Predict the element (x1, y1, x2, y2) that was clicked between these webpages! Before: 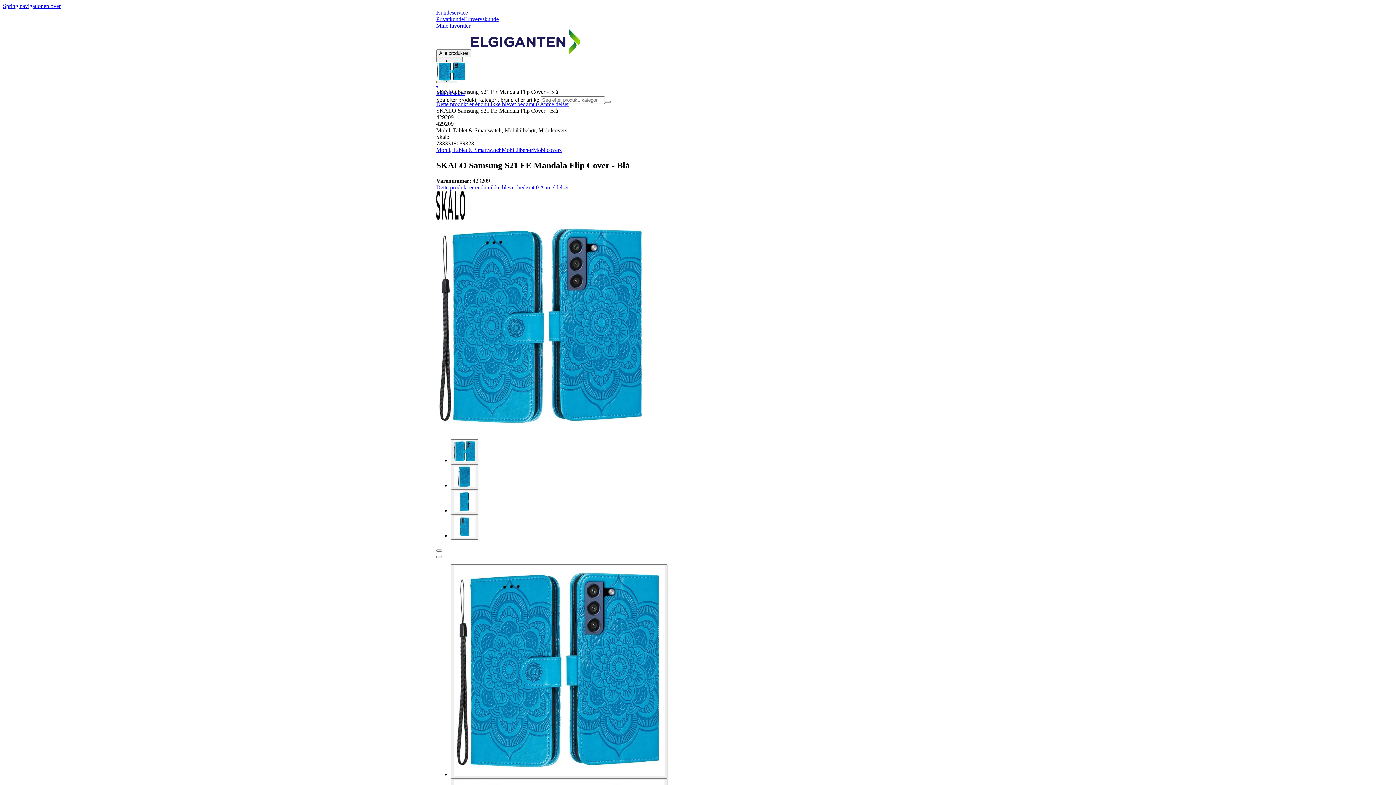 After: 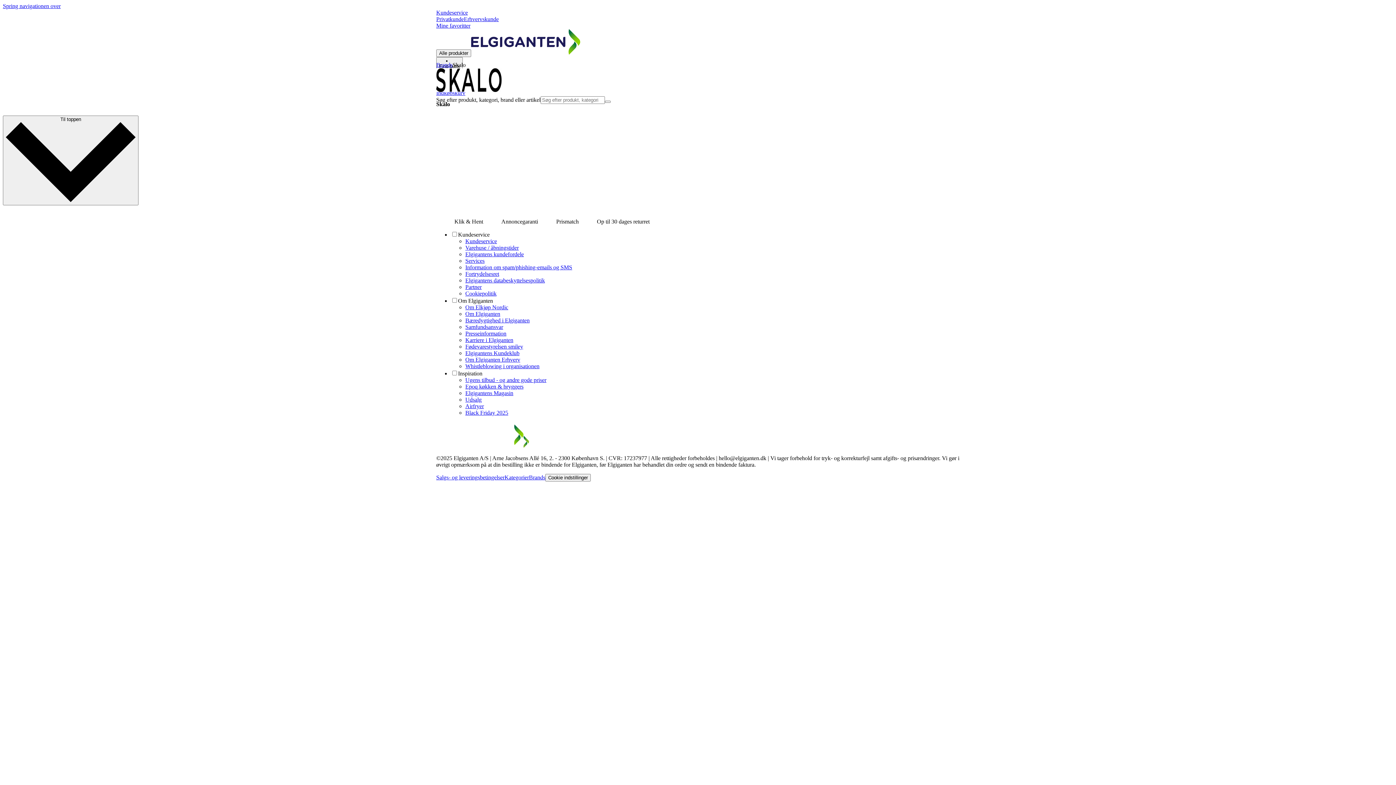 Action: bbox: (436, 214, 465, 221)